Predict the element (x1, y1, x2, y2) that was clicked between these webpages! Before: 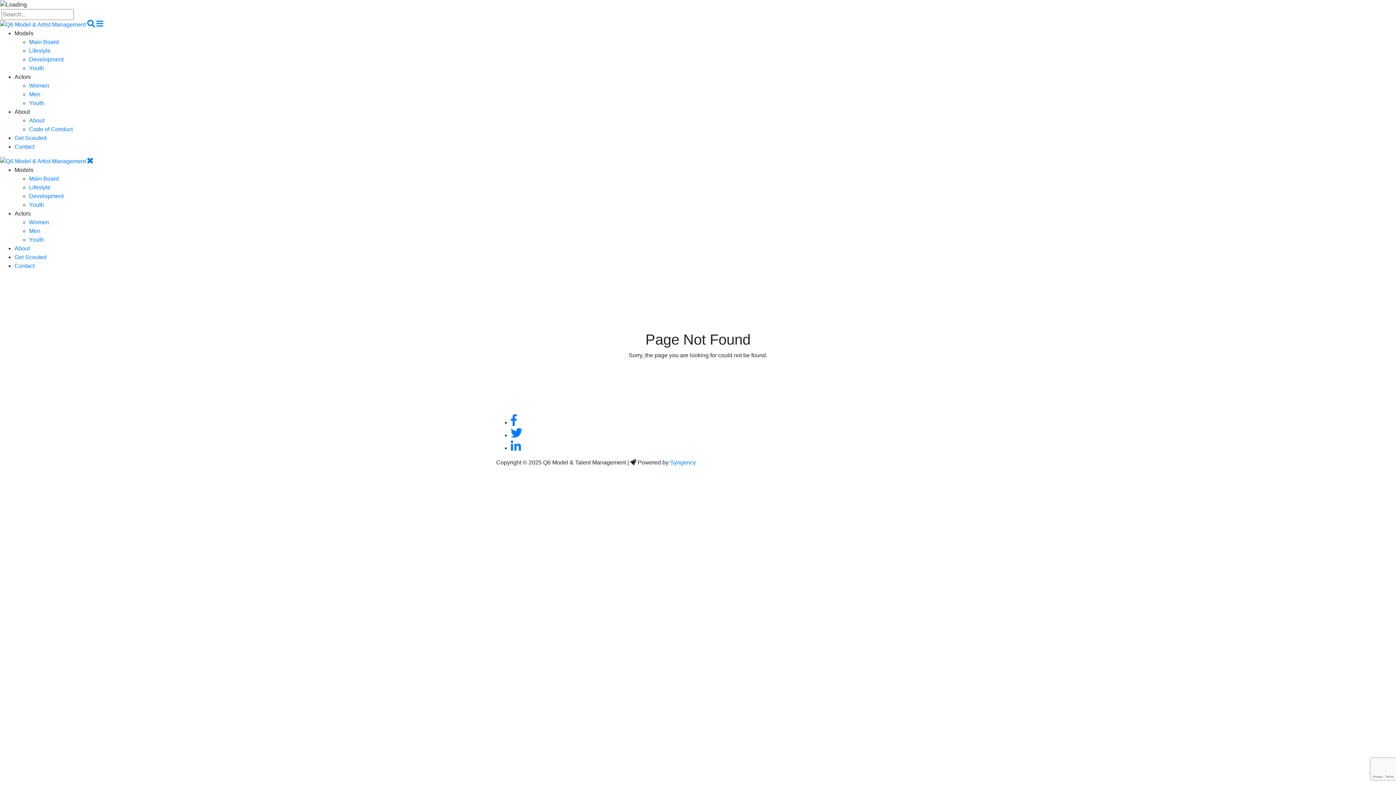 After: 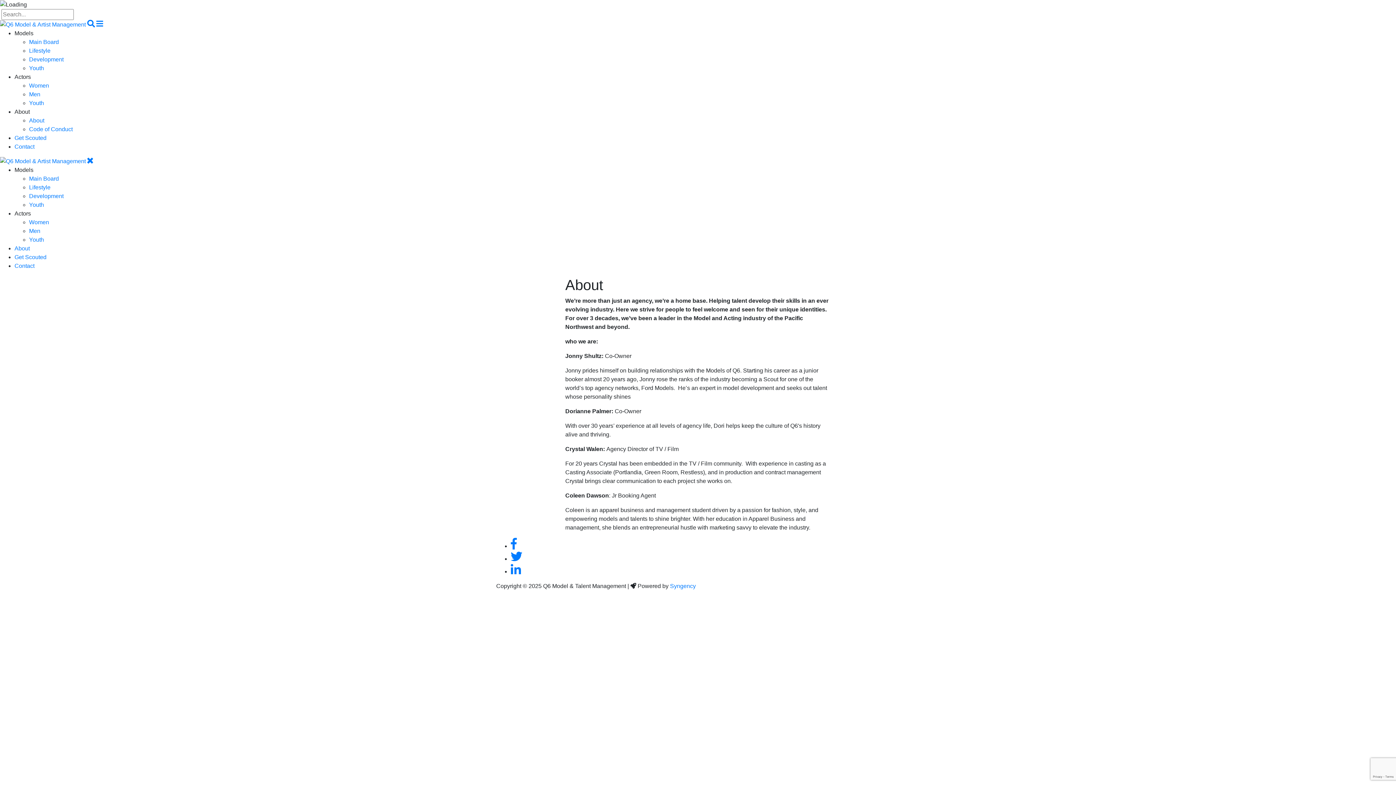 Action: bbox: (29, 117, 44, 123) label: About